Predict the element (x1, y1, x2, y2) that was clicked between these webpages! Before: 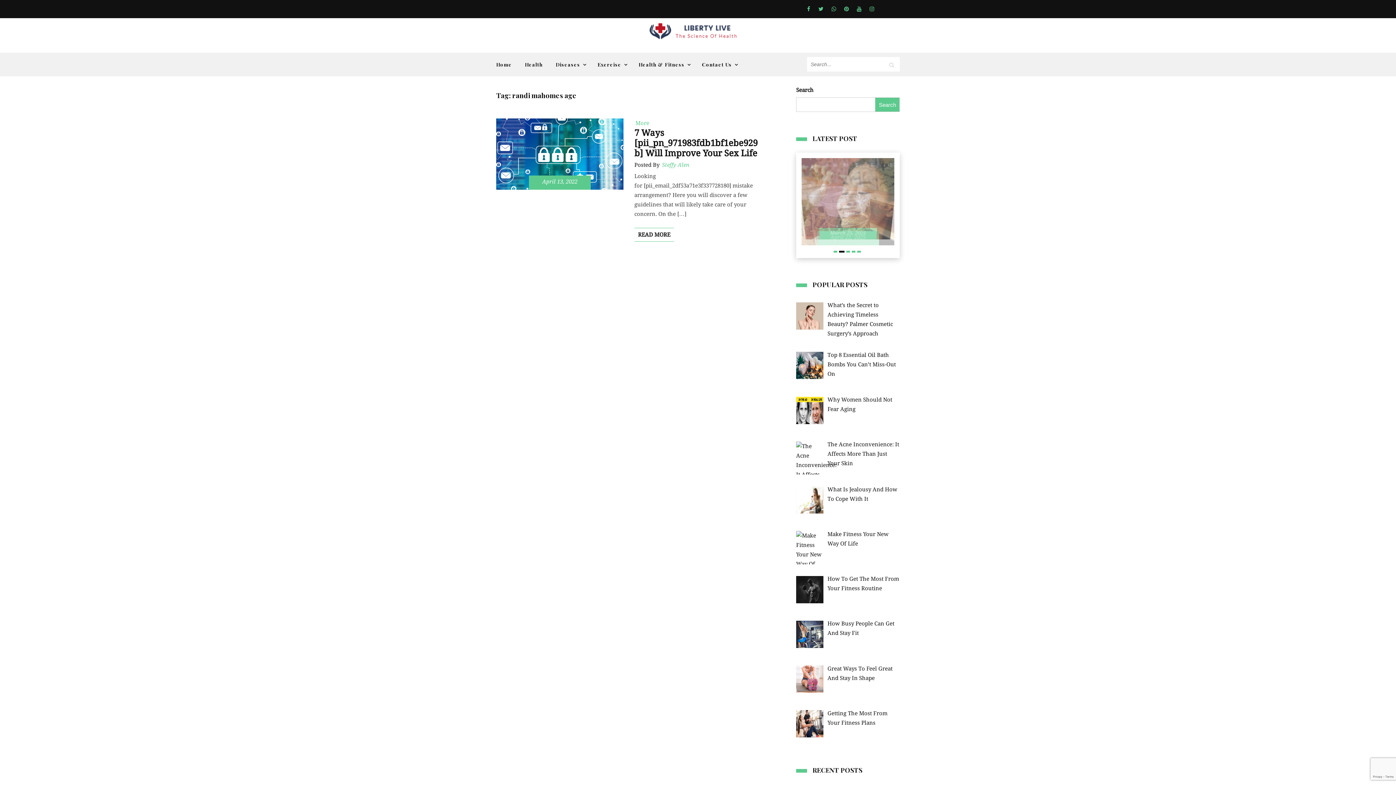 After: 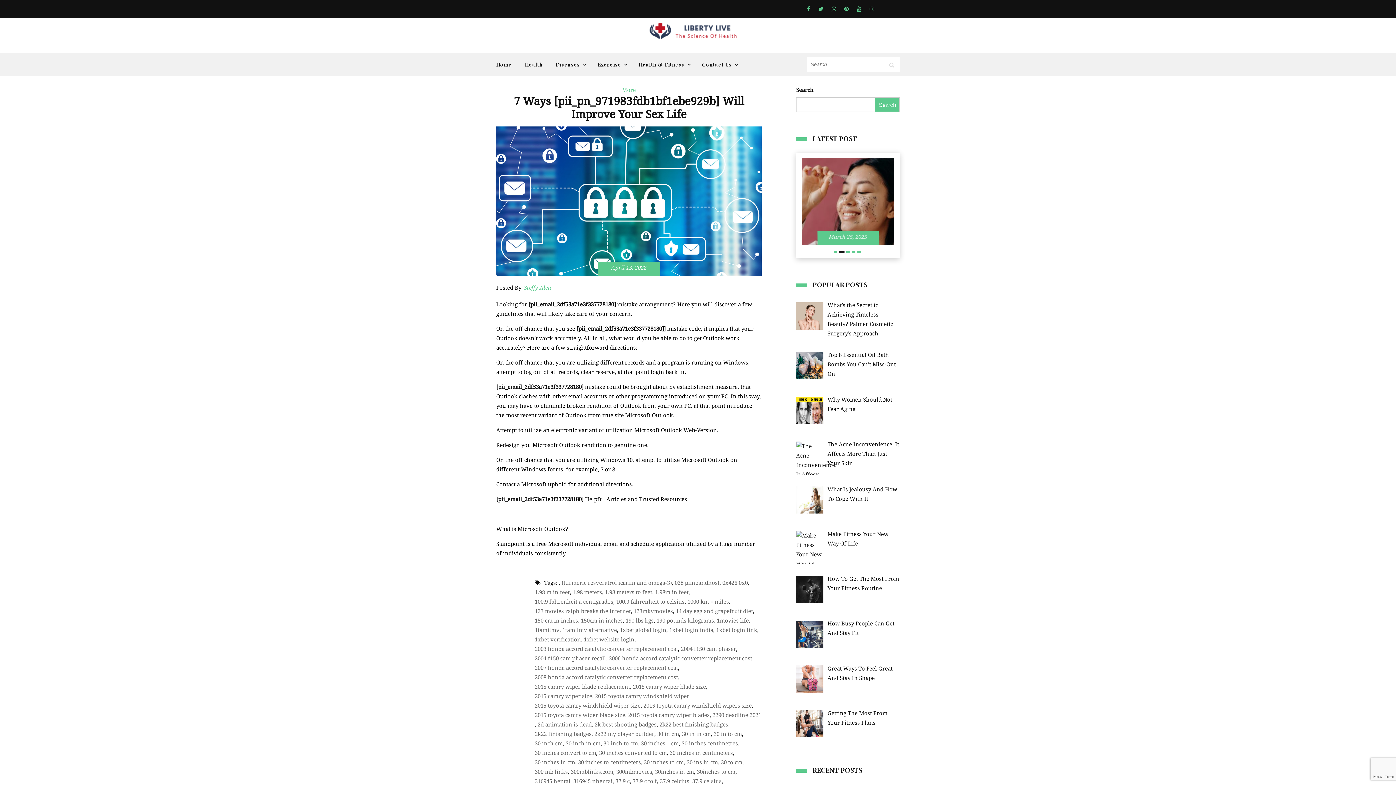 Action: bbox: (634, 227, 674, 241) label: READ MORE